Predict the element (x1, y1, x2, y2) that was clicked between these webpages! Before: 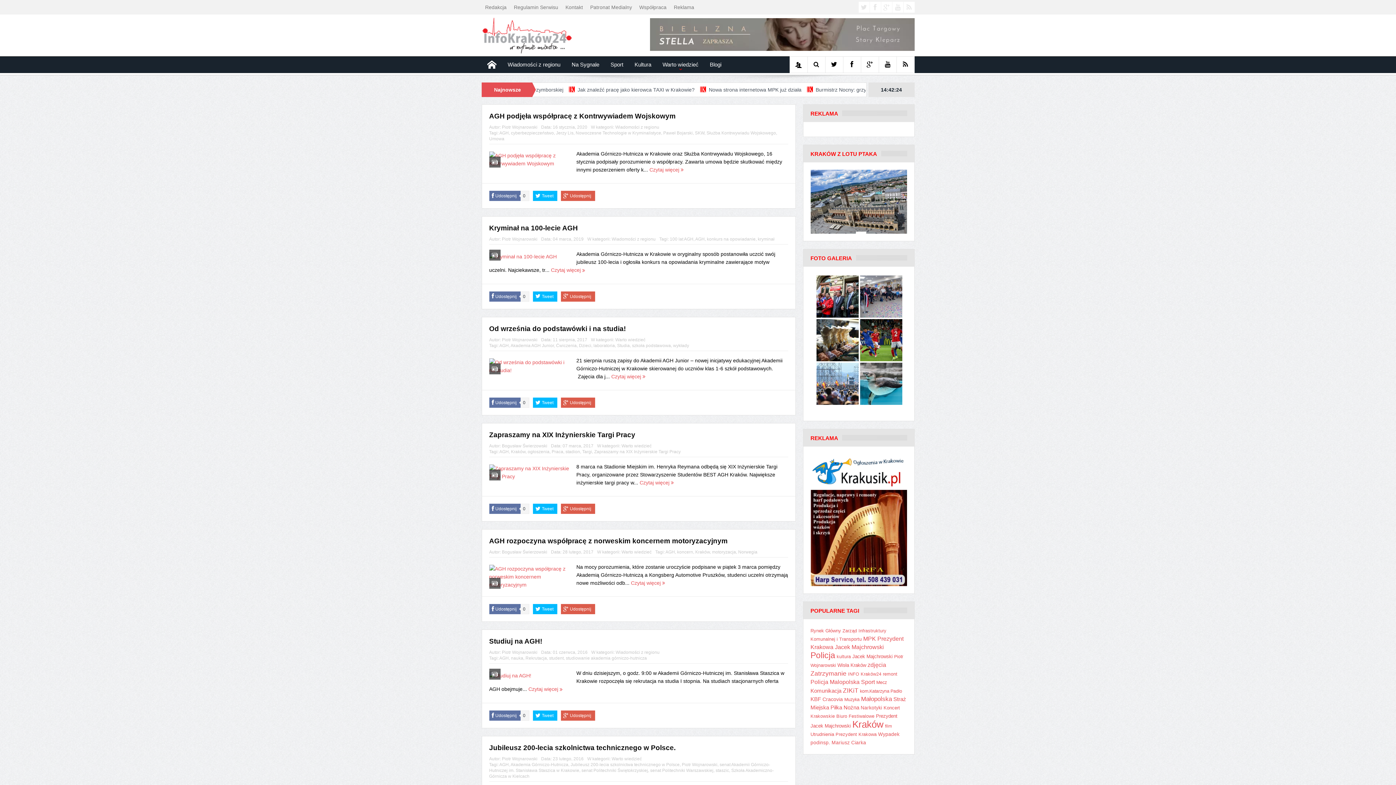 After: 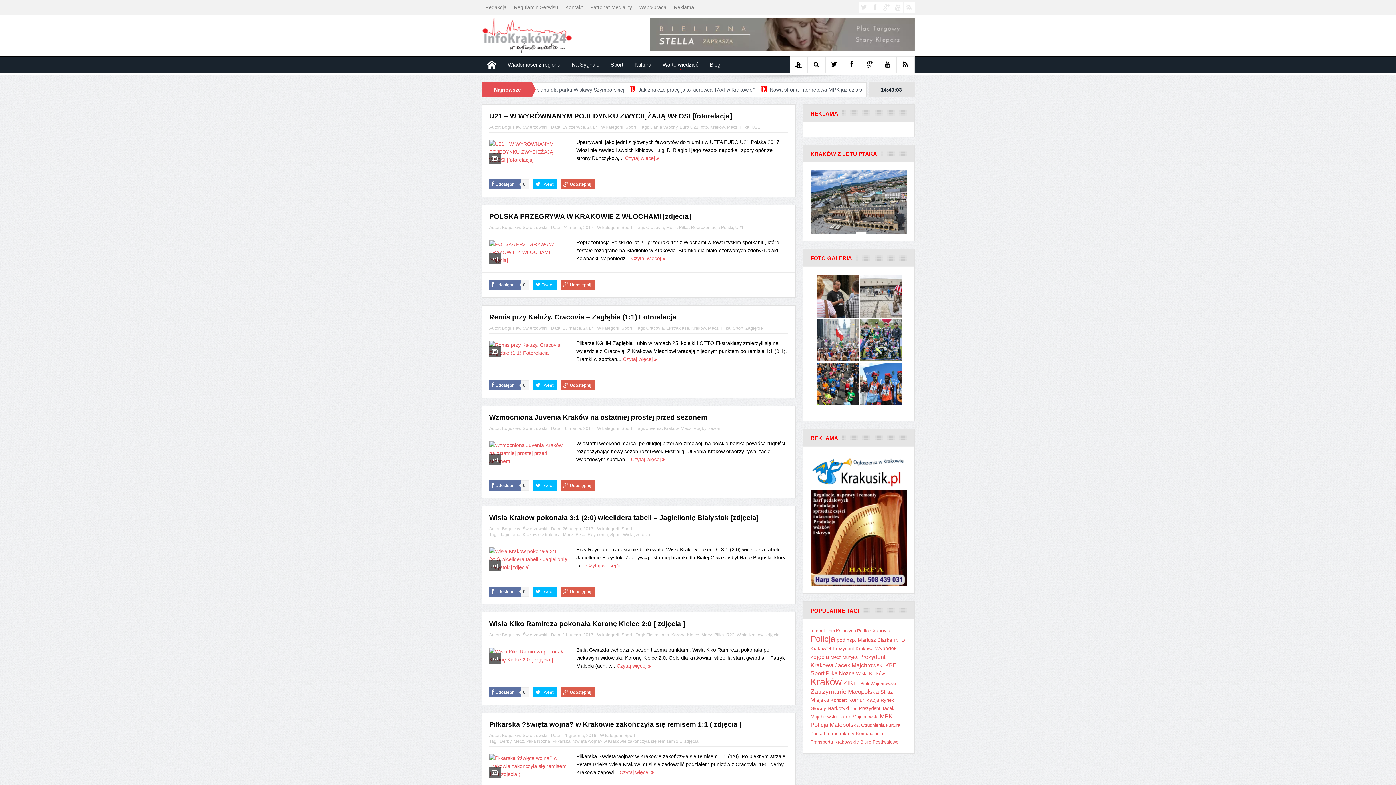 Action: label: Mecz (106 elementów) bbox: (876, 680, 887, 685)